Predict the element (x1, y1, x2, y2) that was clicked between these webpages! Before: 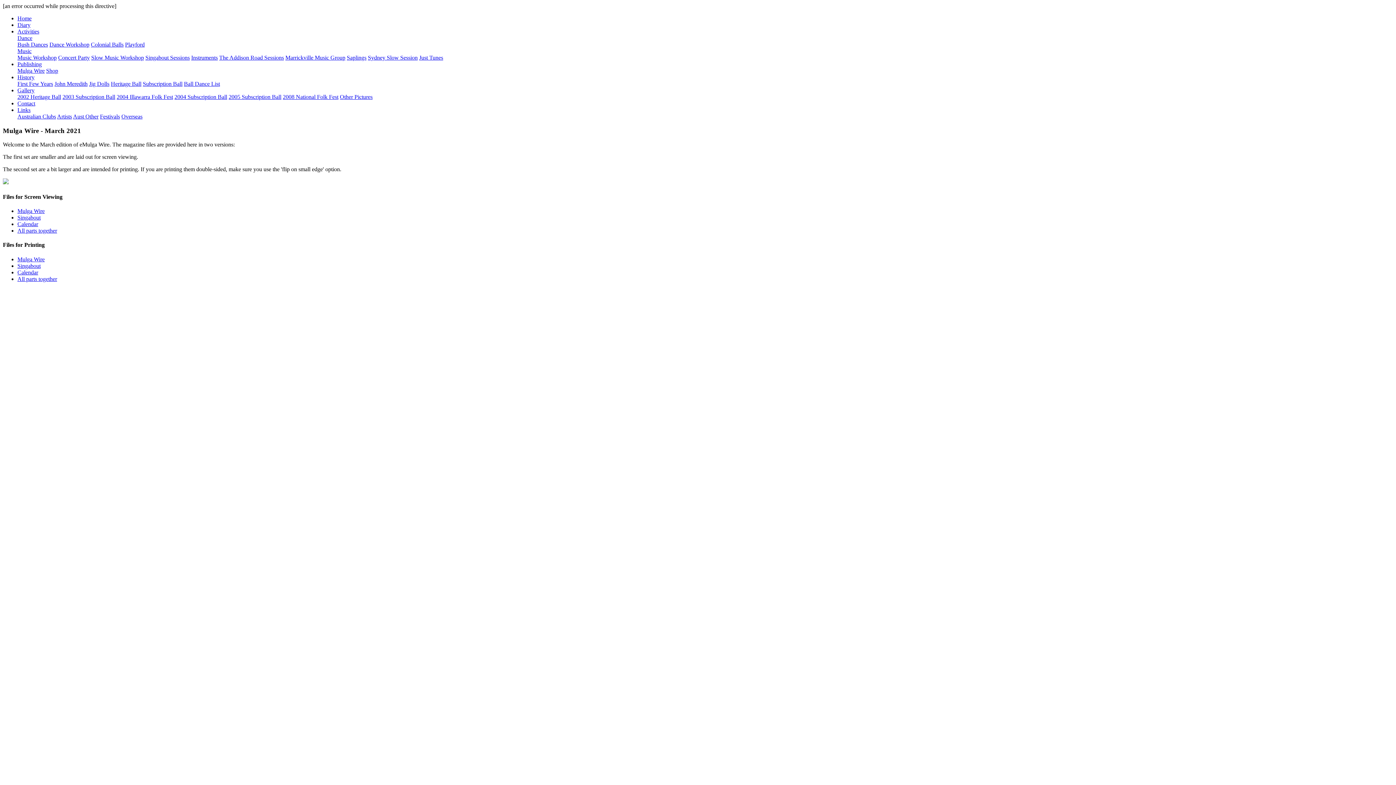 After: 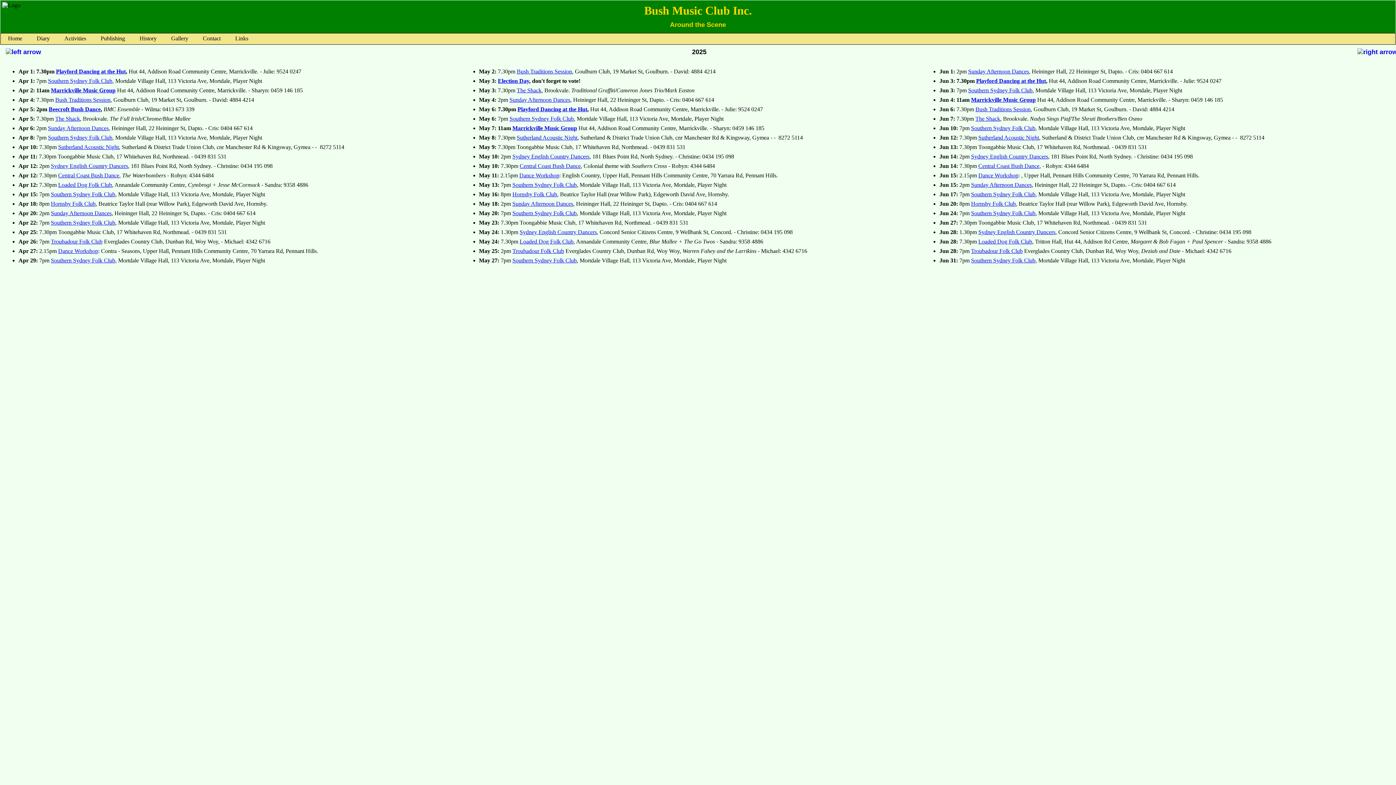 Action: bbox: (17, 21, 30, 28) label: Diary